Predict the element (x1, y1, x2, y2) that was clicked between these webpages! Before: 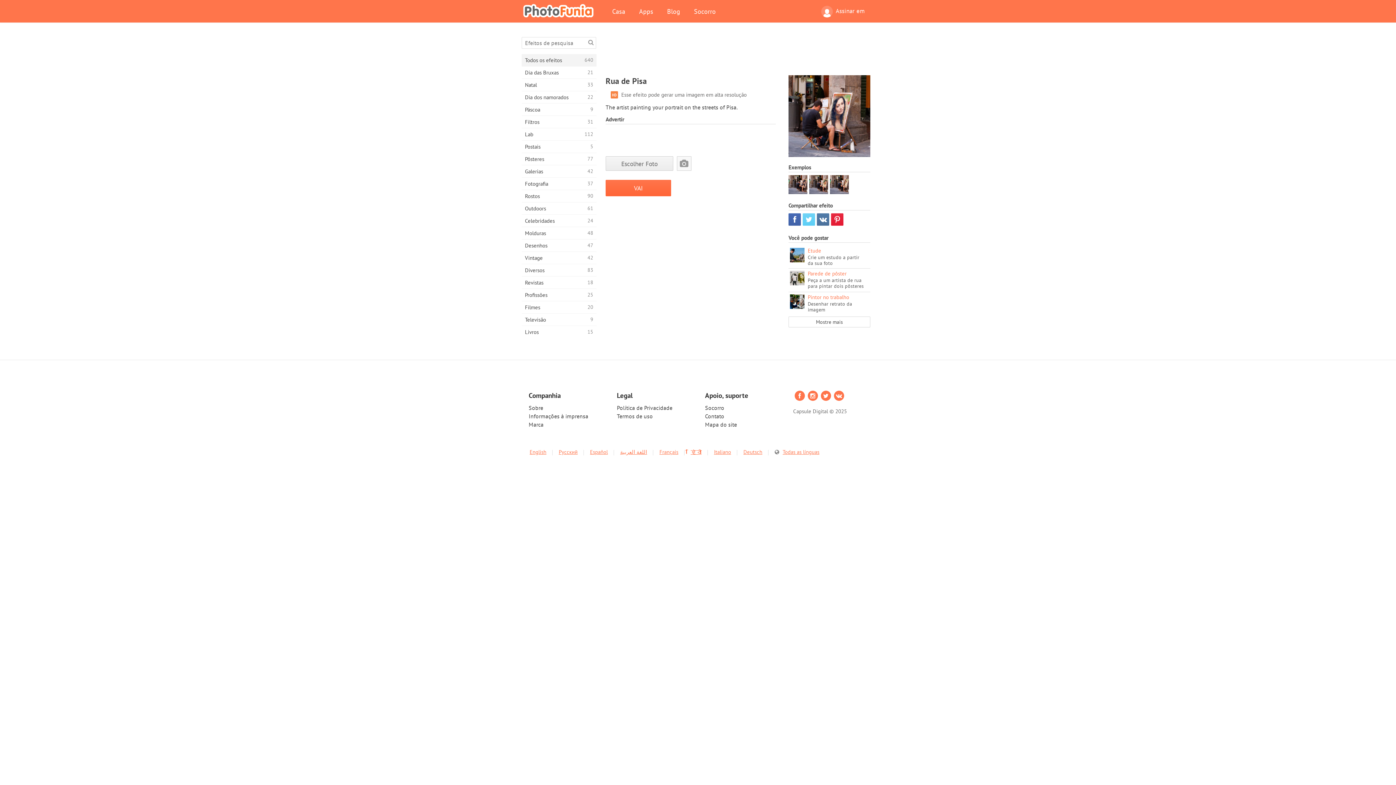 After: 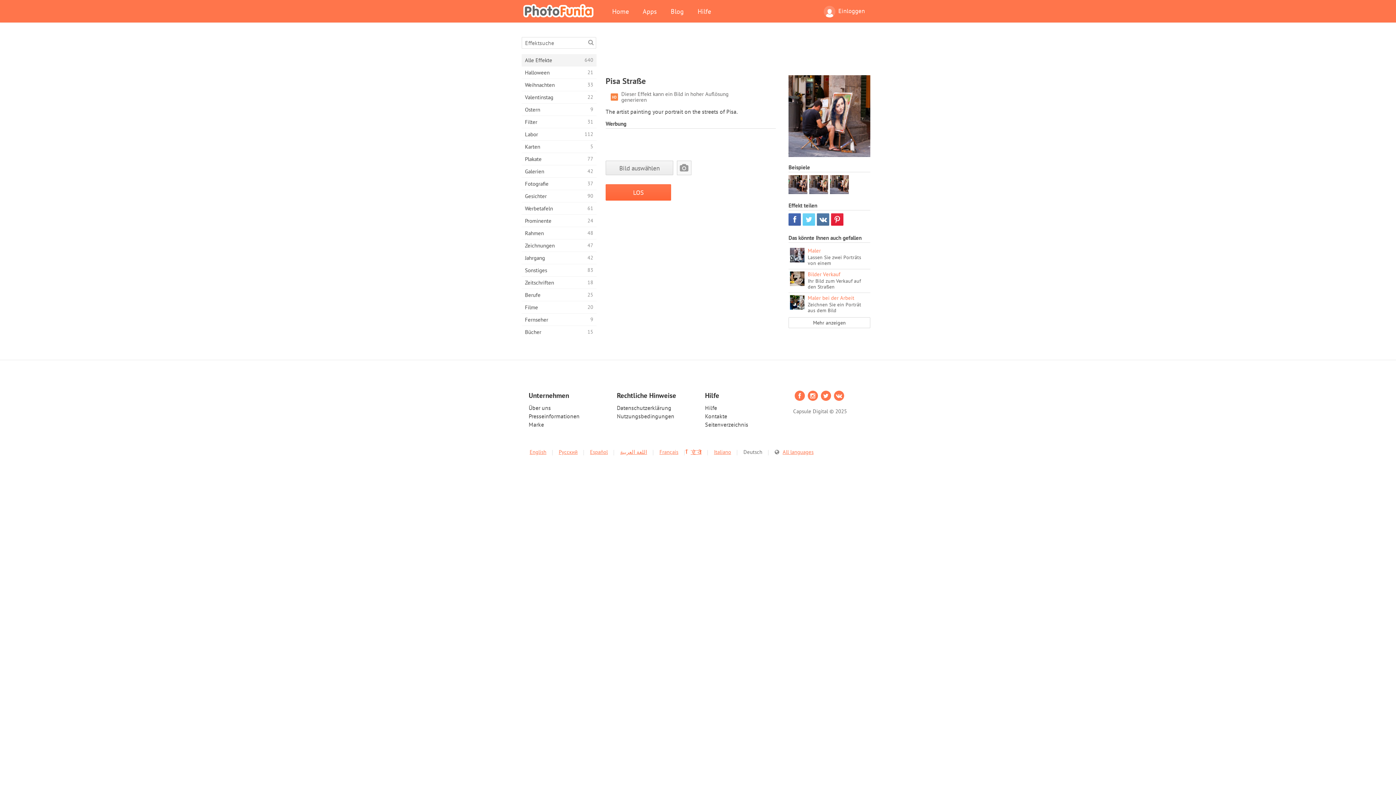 Action: bbox: (743, 448, 762, 455) label: Deutsch